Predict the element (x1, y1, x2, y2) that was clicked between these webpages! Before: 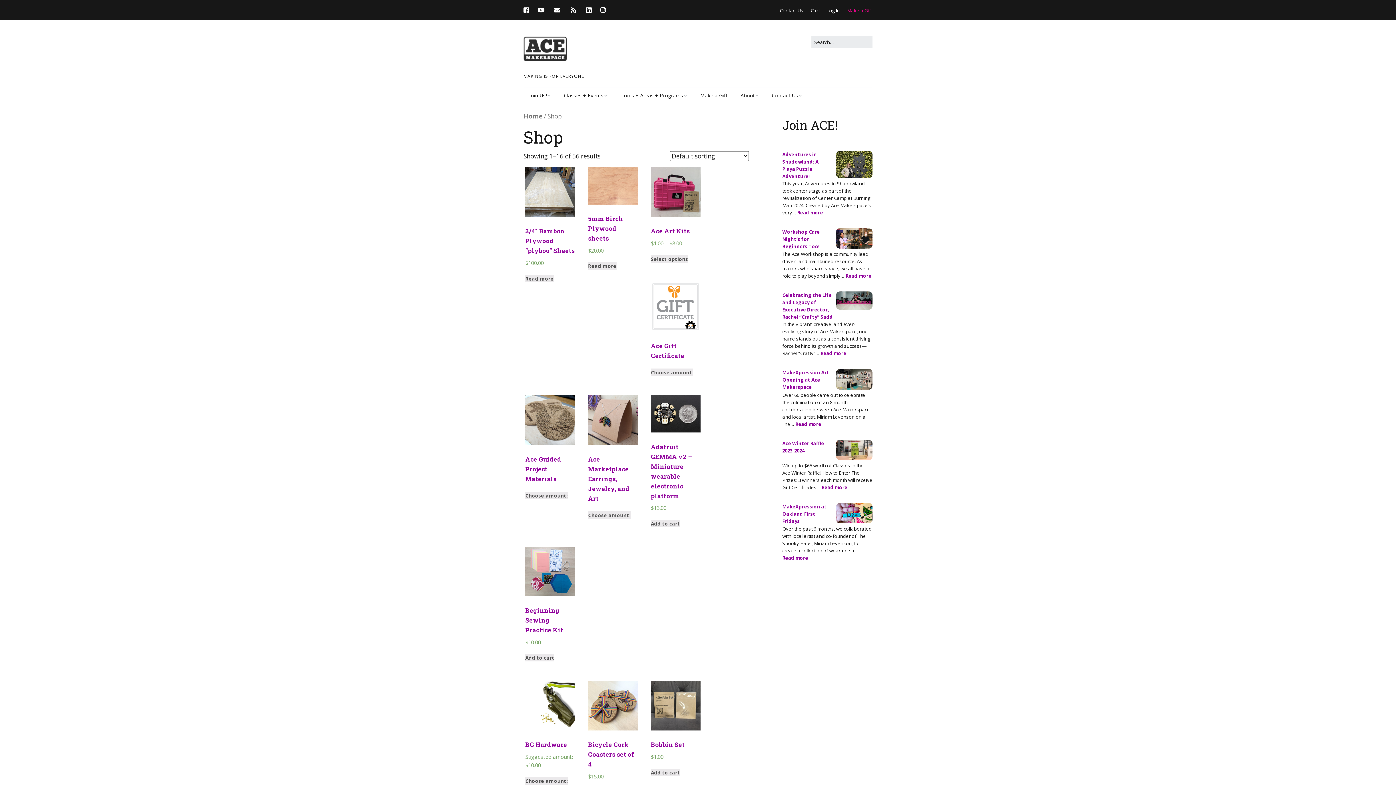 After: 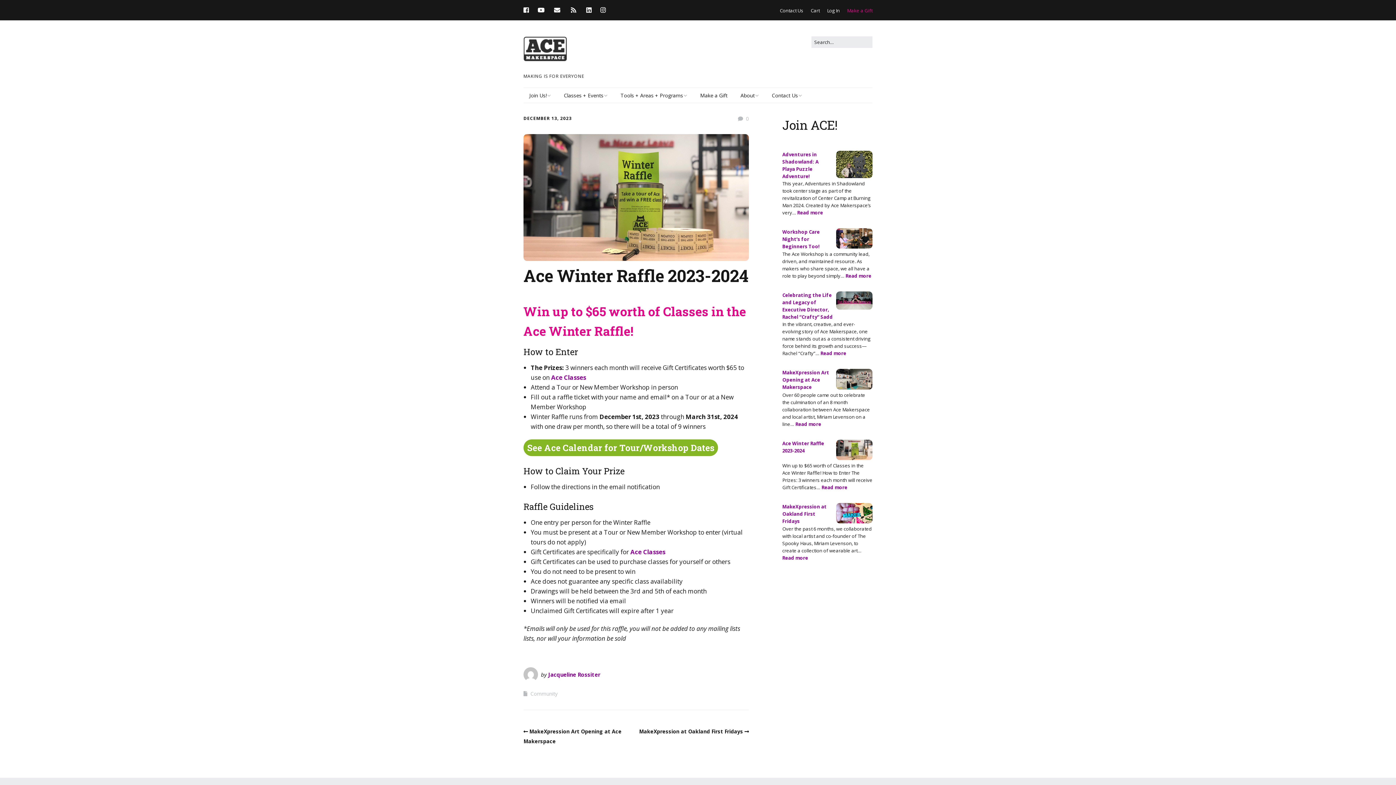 Action: bbox: (836, 455, 872, 461)